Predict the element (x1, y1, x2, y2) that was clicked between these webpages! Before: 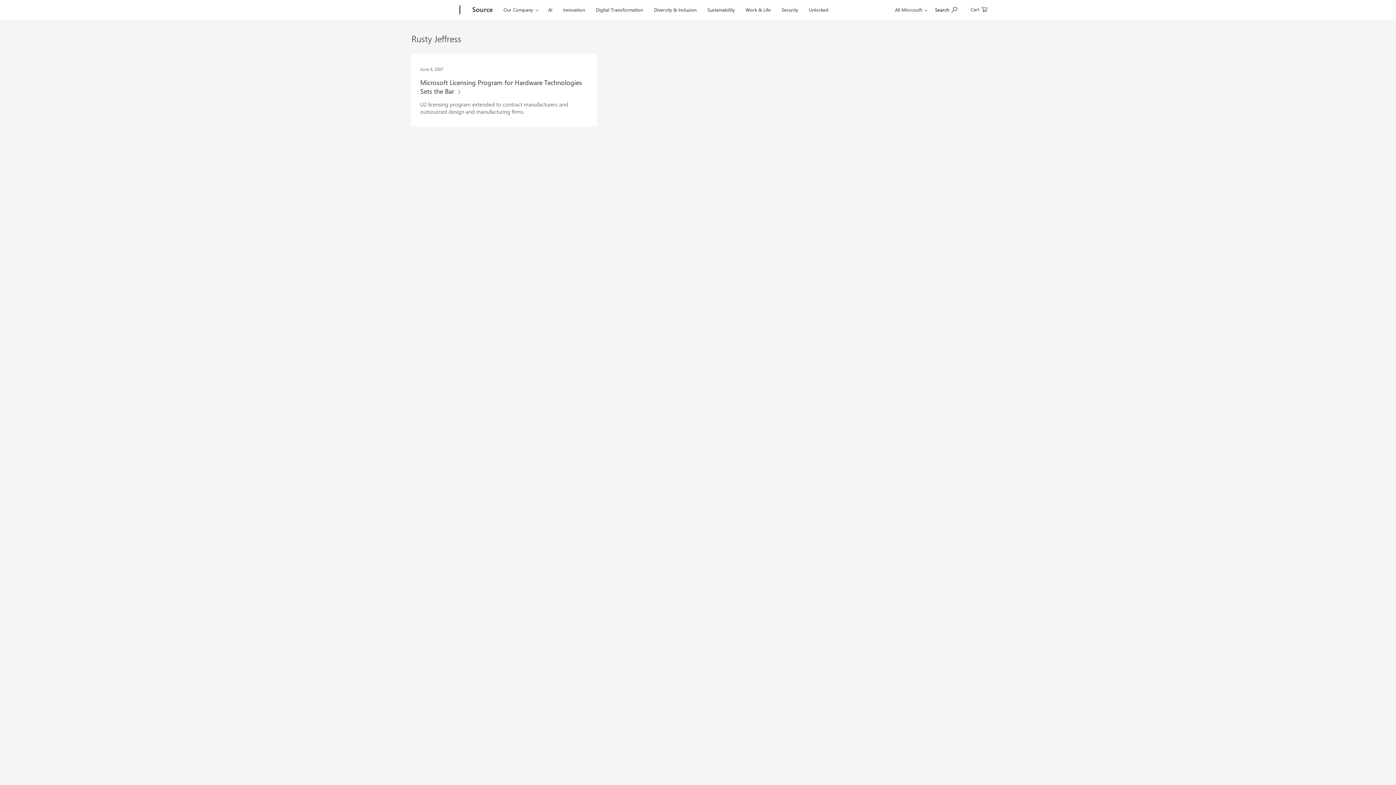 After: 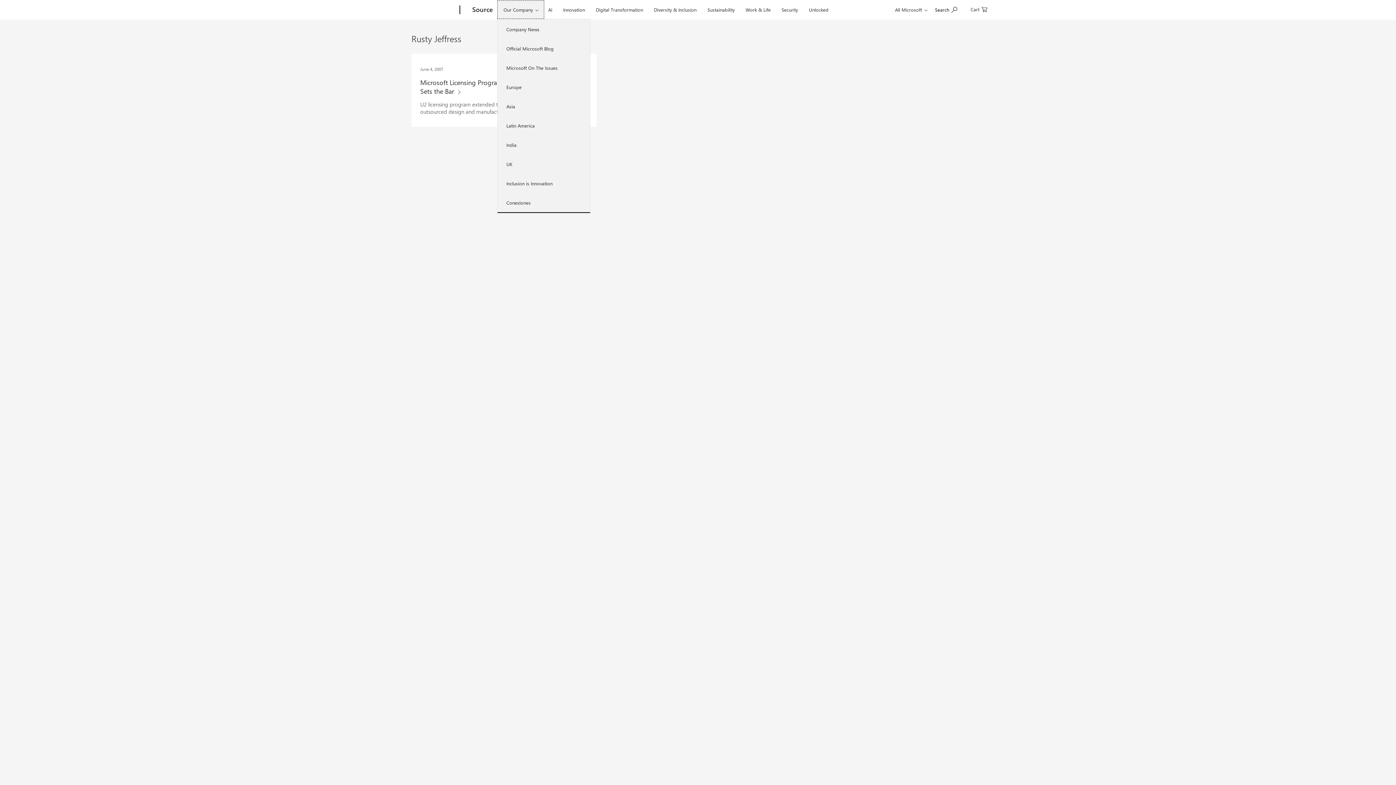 Action: bbox: (497, 0, 544, 18) label: Our Company